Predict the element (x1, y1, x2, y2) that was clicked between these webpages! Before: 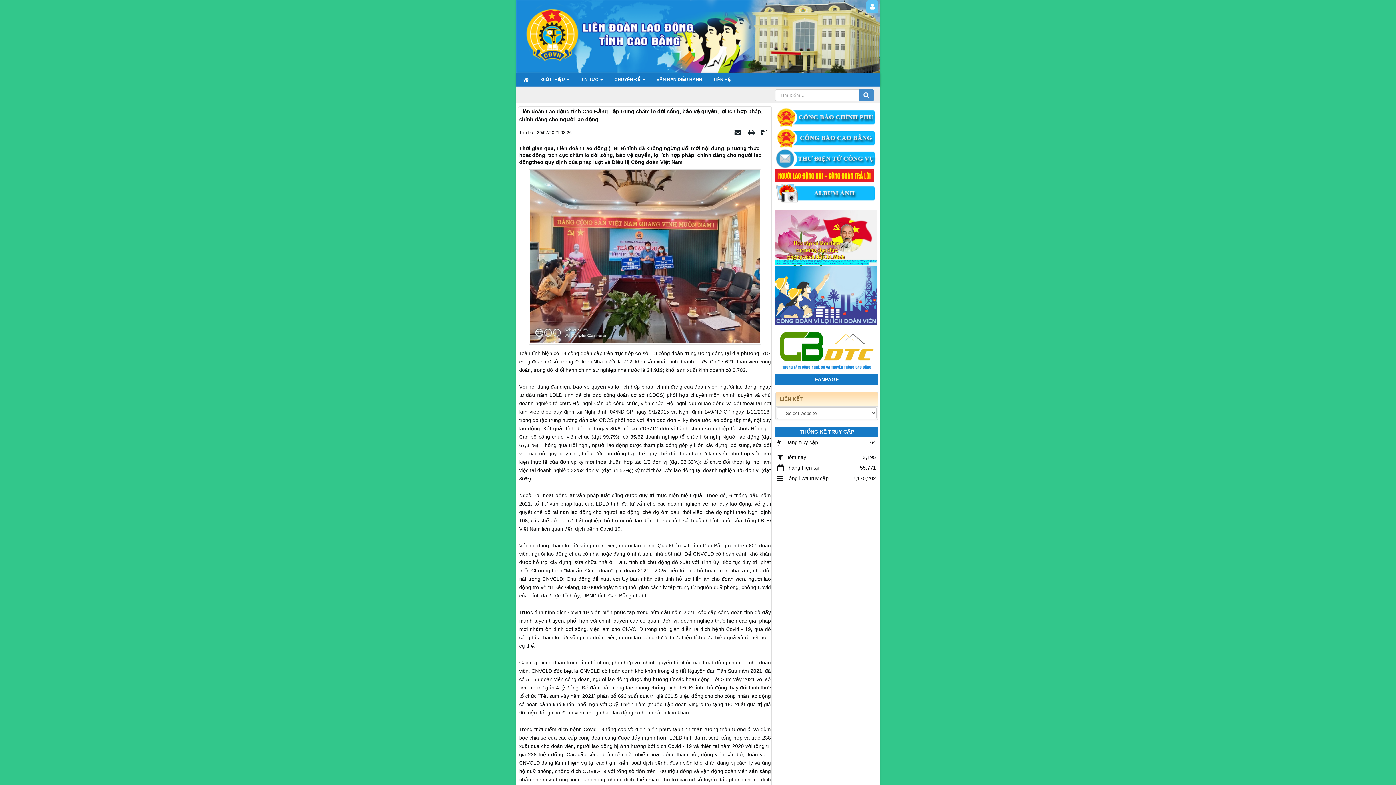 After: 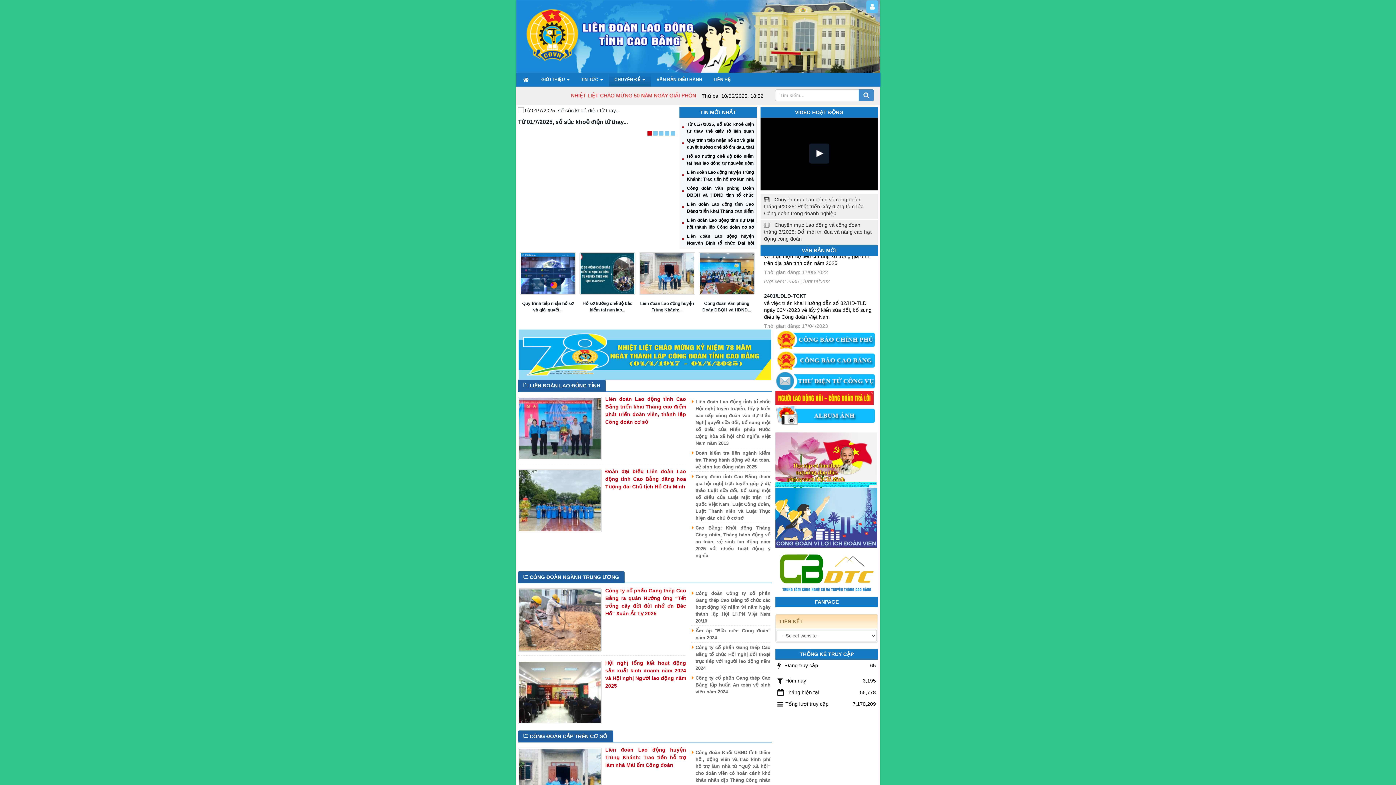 Action: bbox: (529, 16, 561, 22)